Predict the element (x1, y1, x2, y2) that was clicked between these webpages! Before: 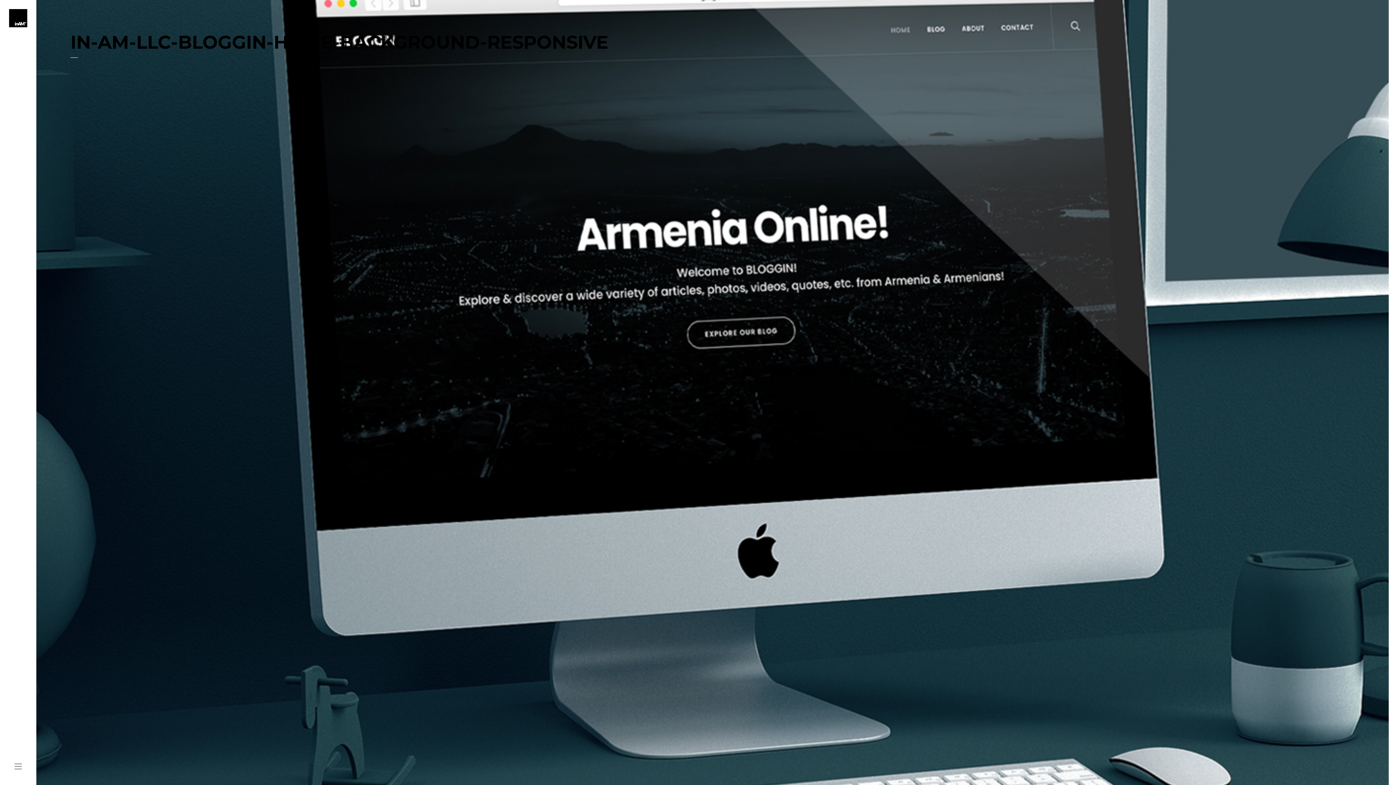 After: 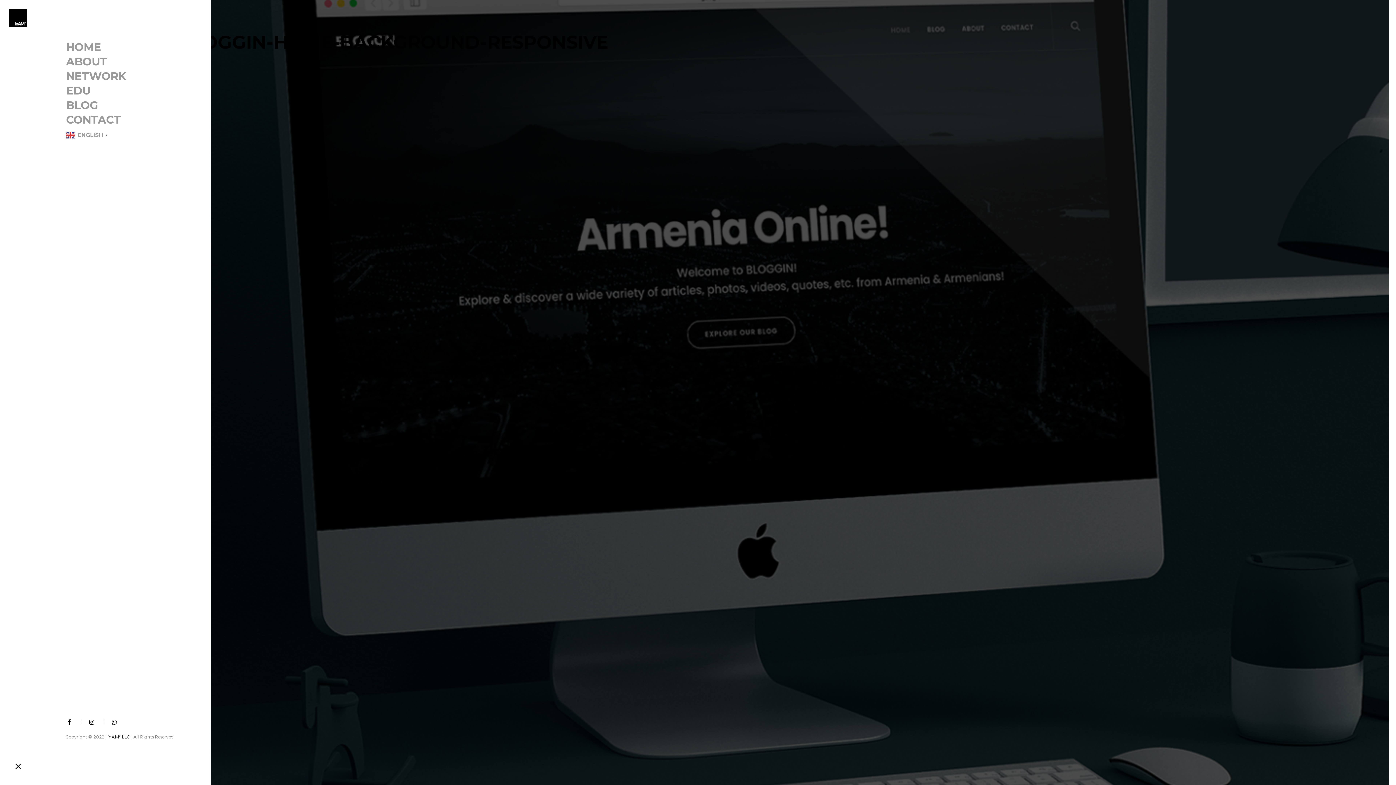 Action: label: toggle menu bbox: (7, 756, 29, 778)